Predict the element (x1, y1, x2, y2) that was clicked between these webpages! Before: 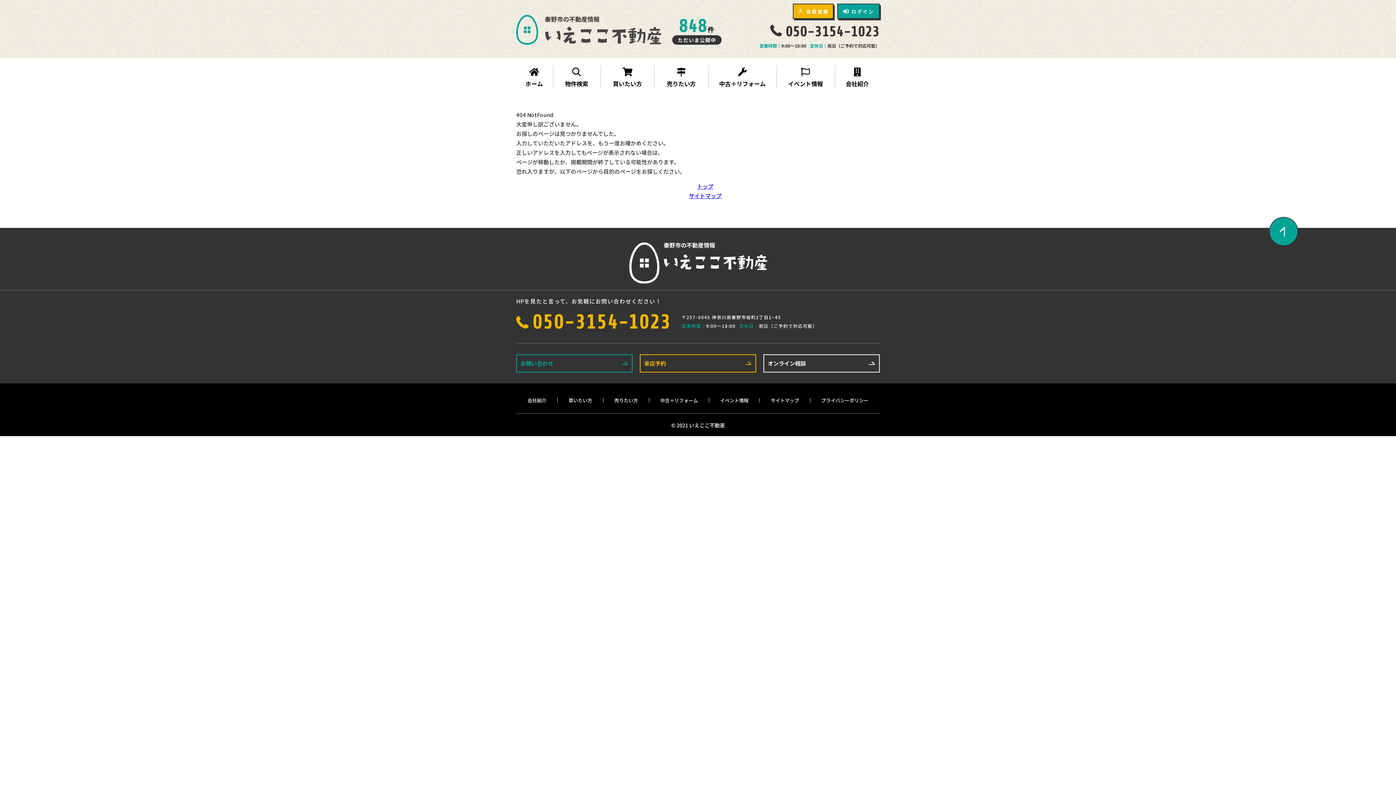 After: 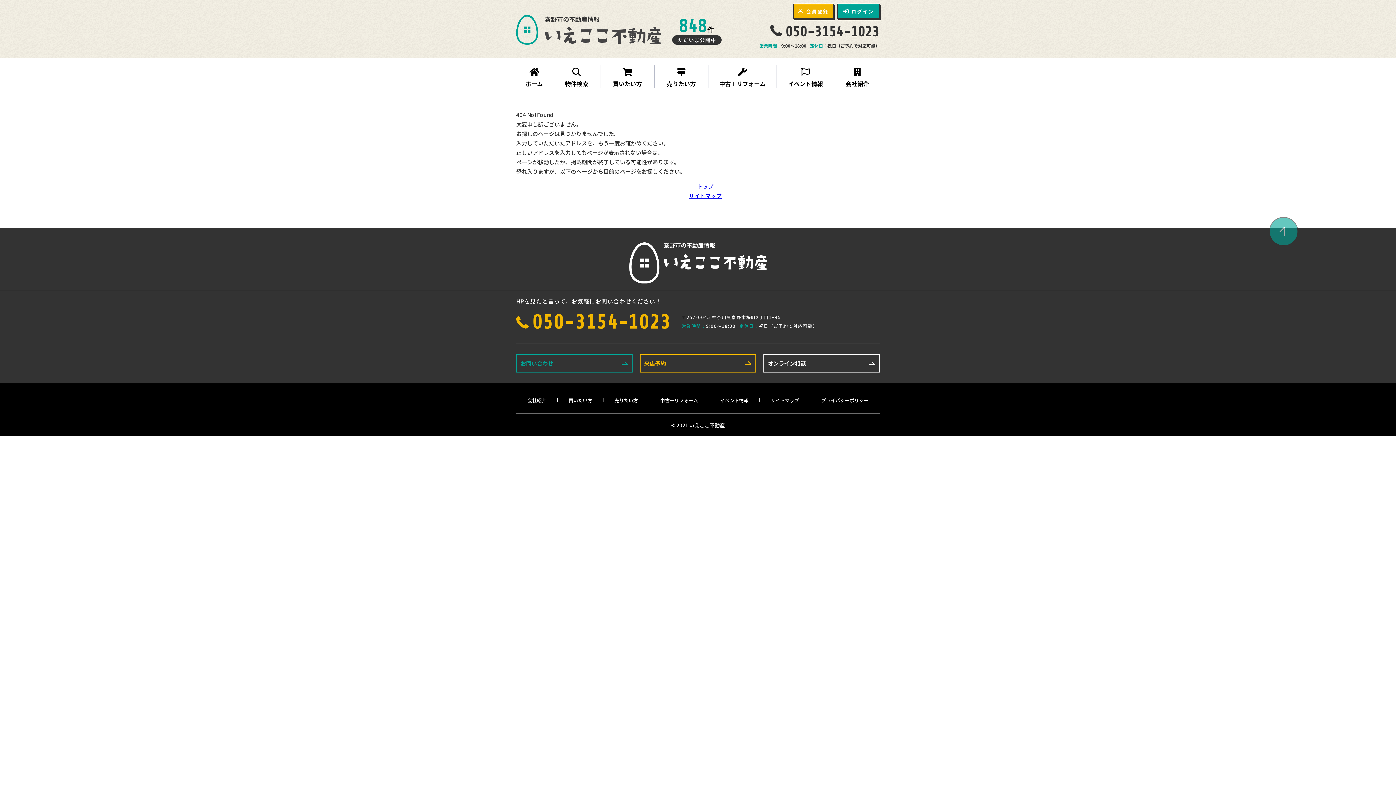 Action: bbox: (1269, 217, 1298, 246)